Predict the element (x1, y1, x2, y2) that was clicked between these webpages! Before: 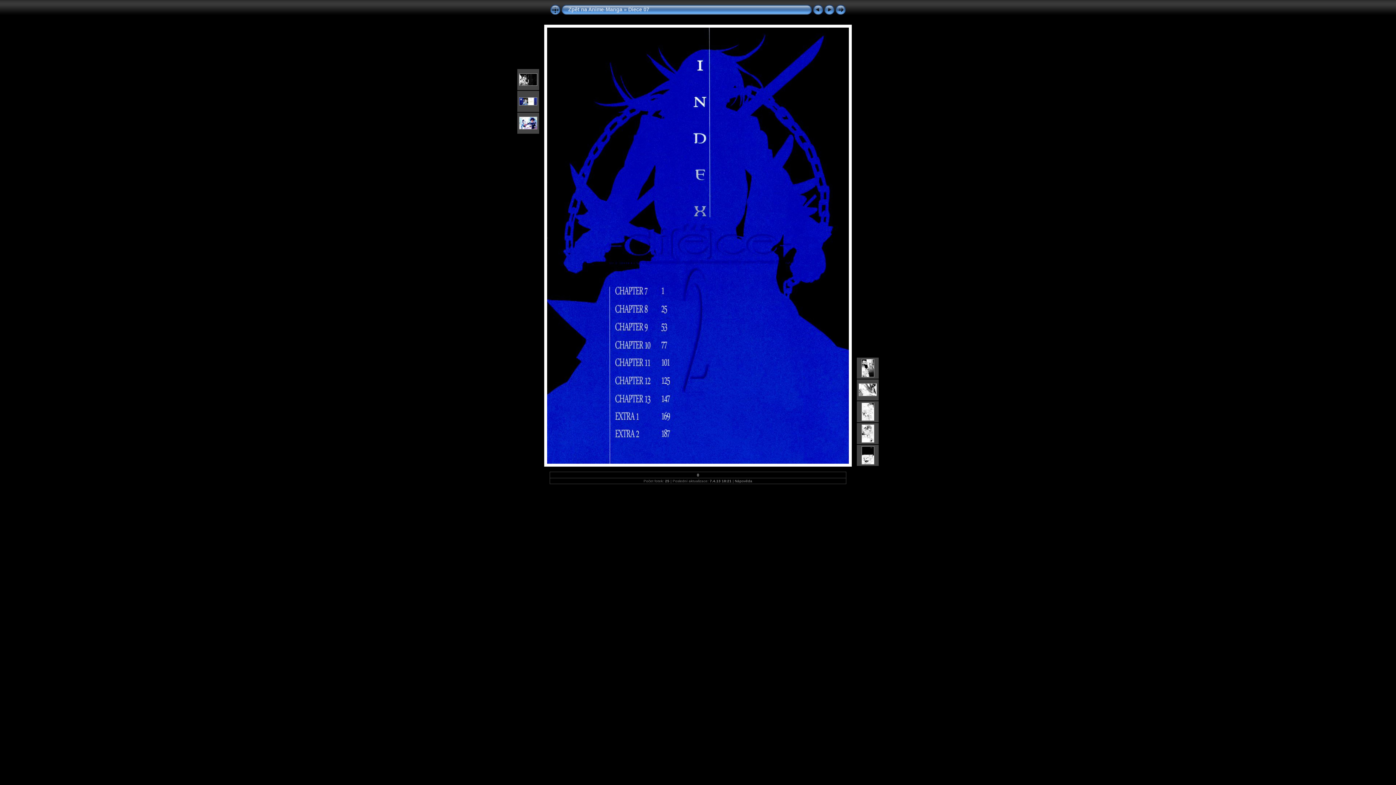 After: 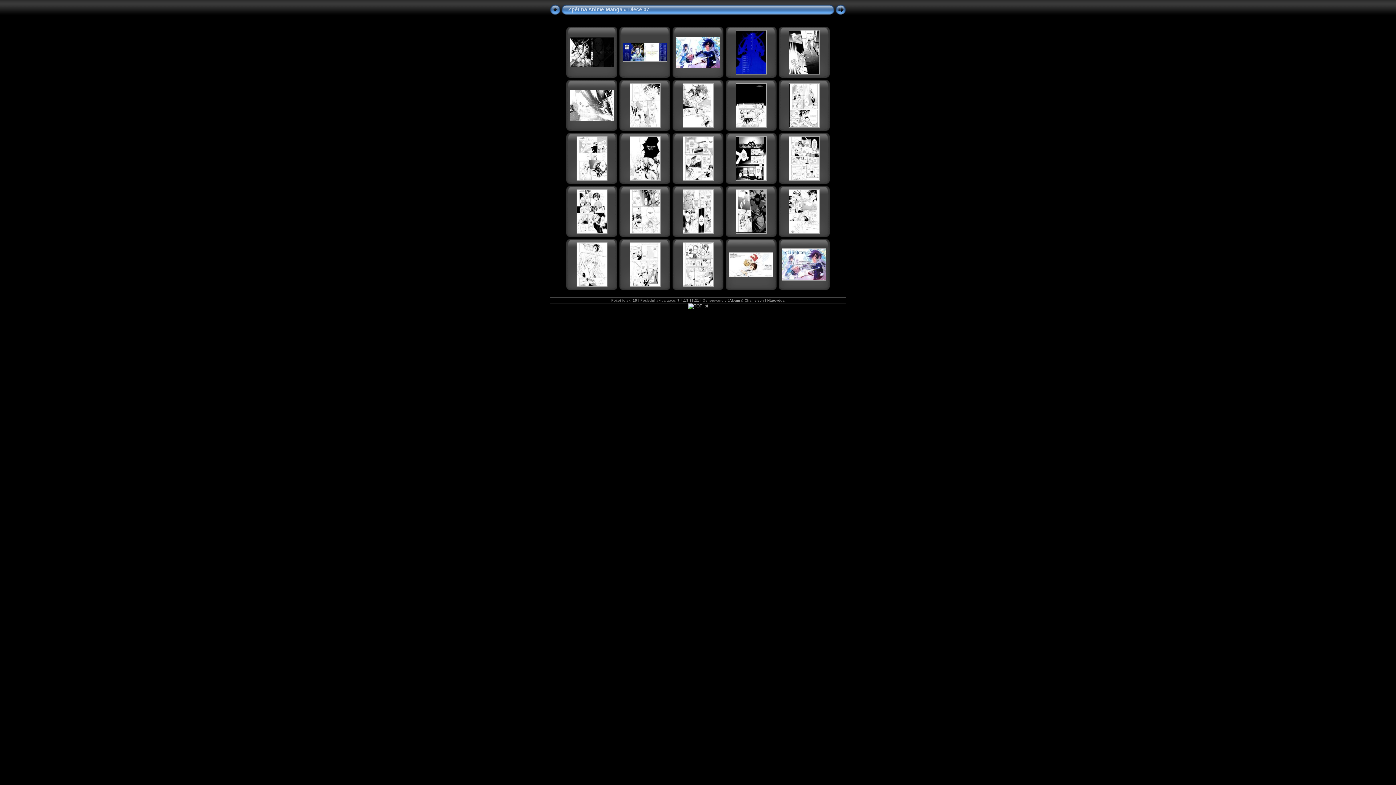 Action: label: Diece 07 bbox: (628, 6, 649, 12)